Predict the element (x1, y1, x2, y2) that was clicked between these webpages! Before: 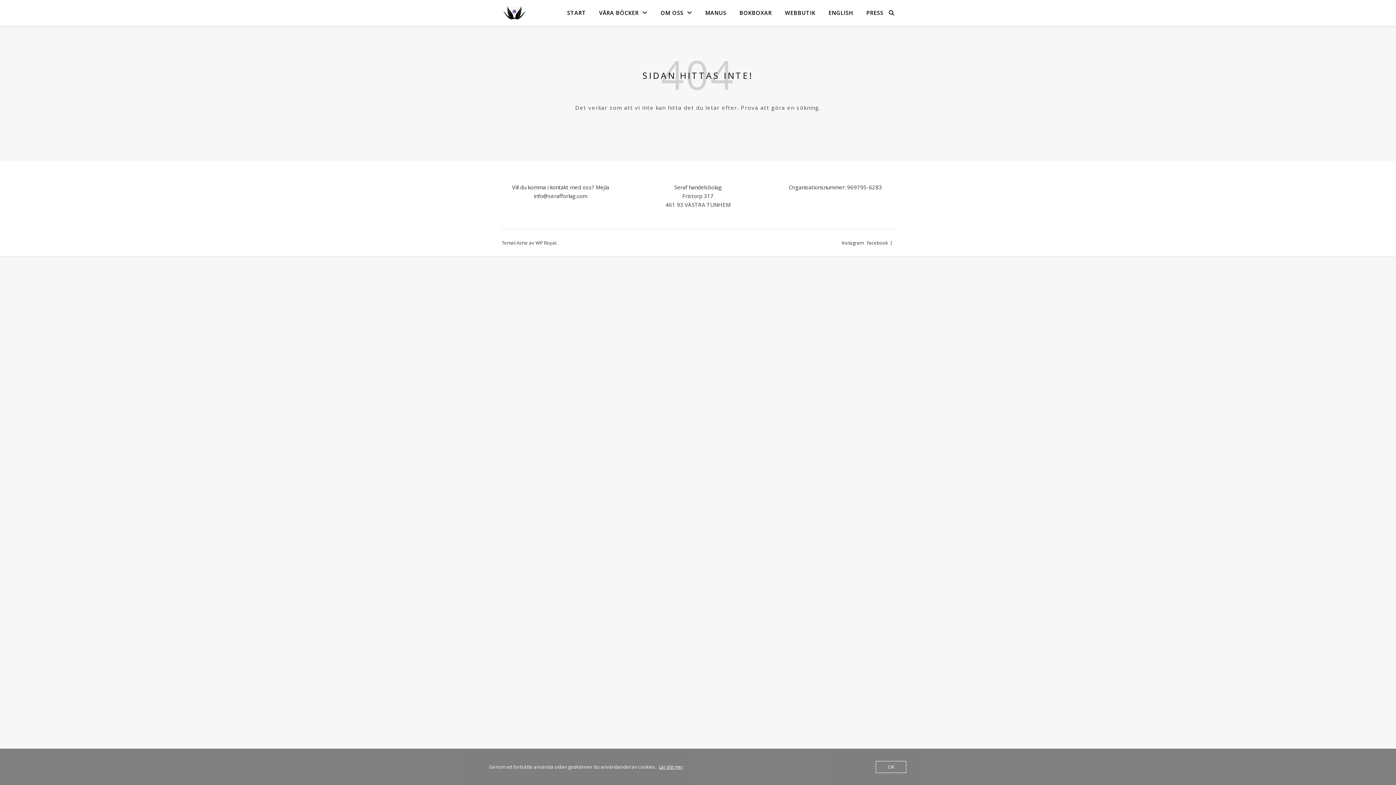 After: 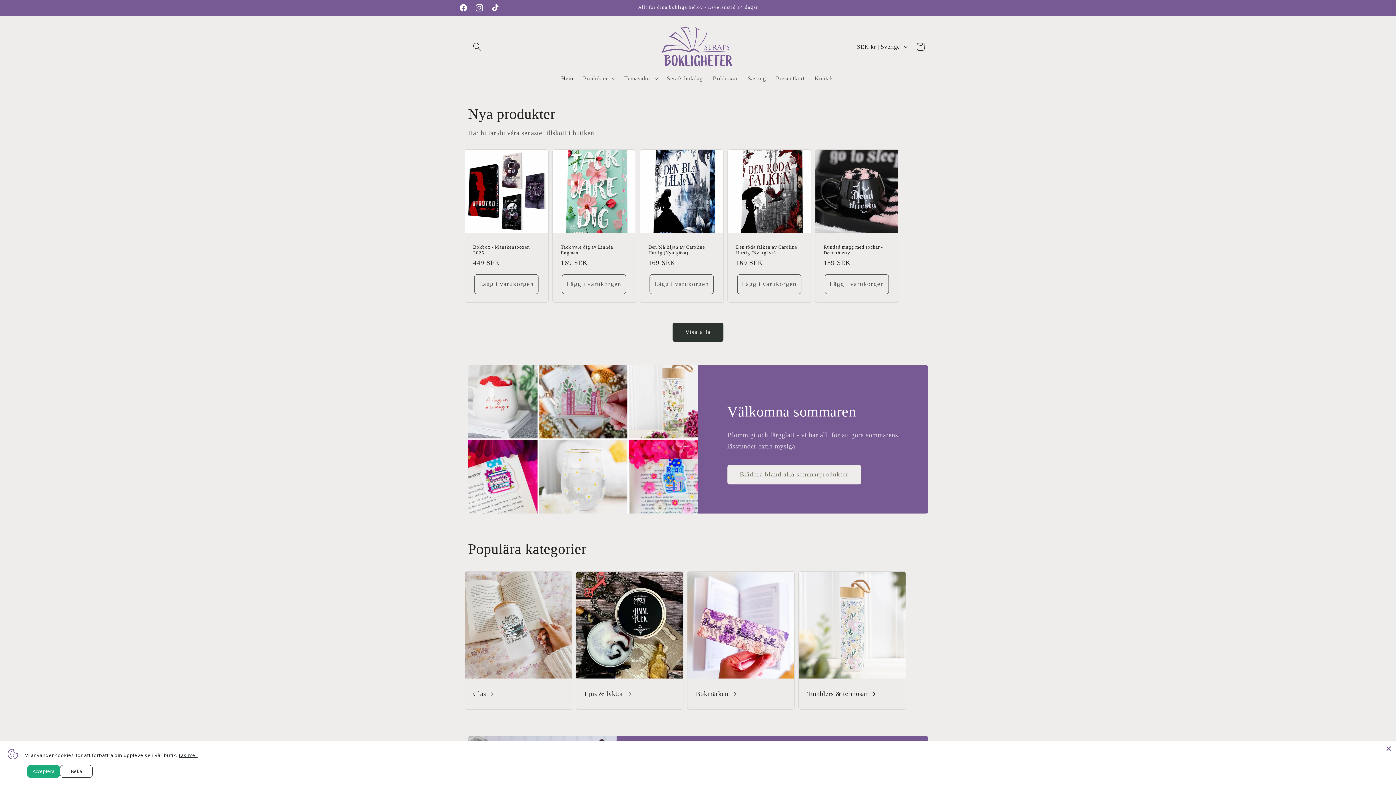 Action: label: WEBBUTIK bbox: (779, 0, 821, 25)